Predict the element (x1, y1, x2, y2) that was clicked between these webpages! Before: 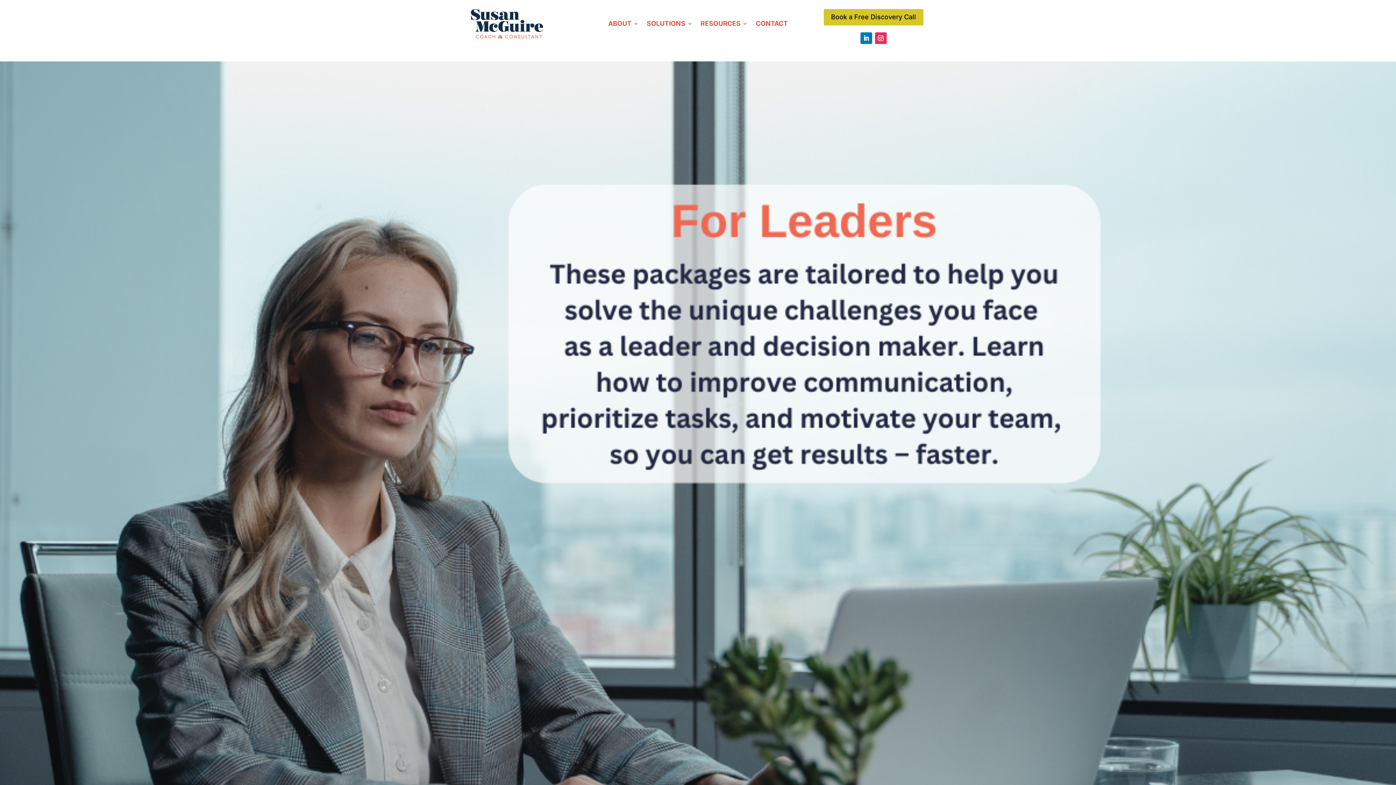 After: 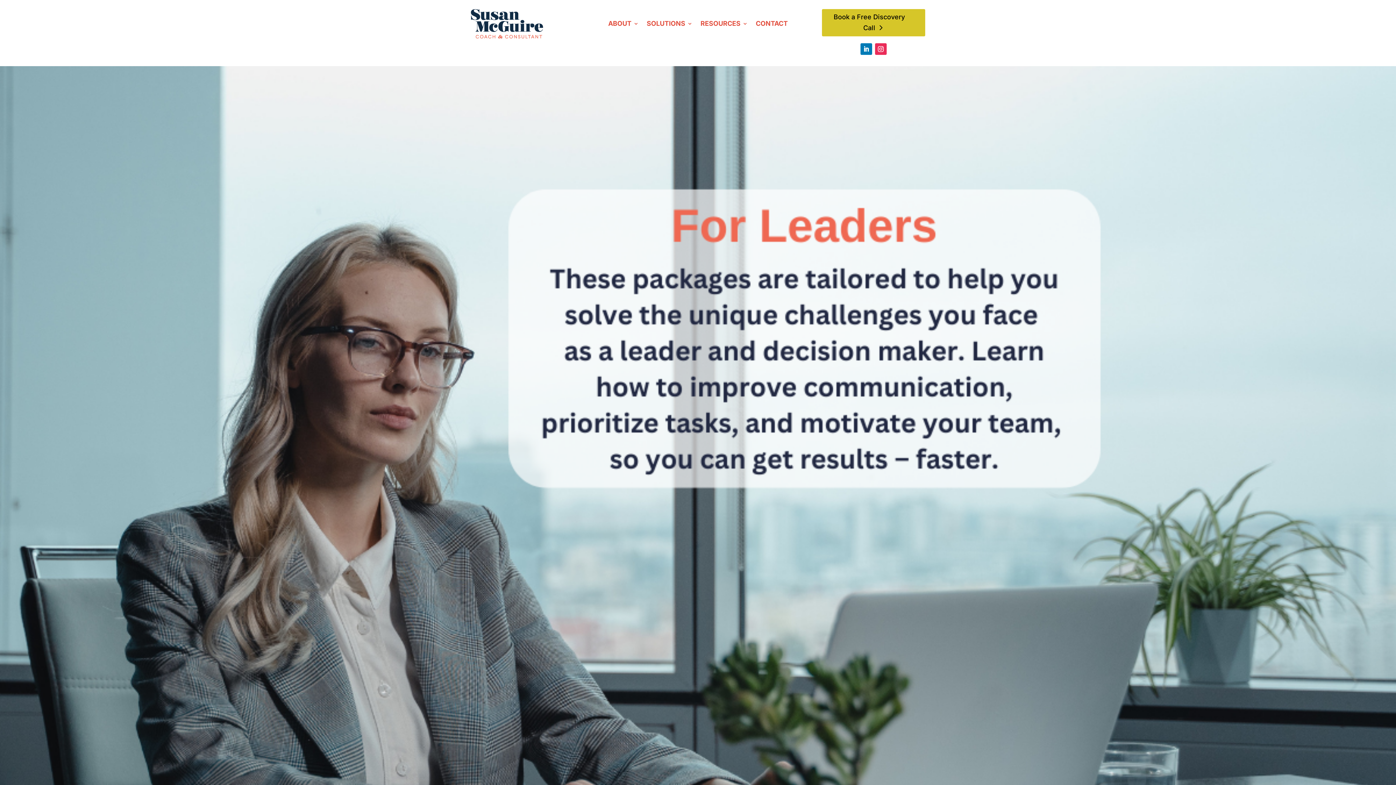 Action: bbox: (823, 9, 923, 25) label: Book a Free Discovery Call